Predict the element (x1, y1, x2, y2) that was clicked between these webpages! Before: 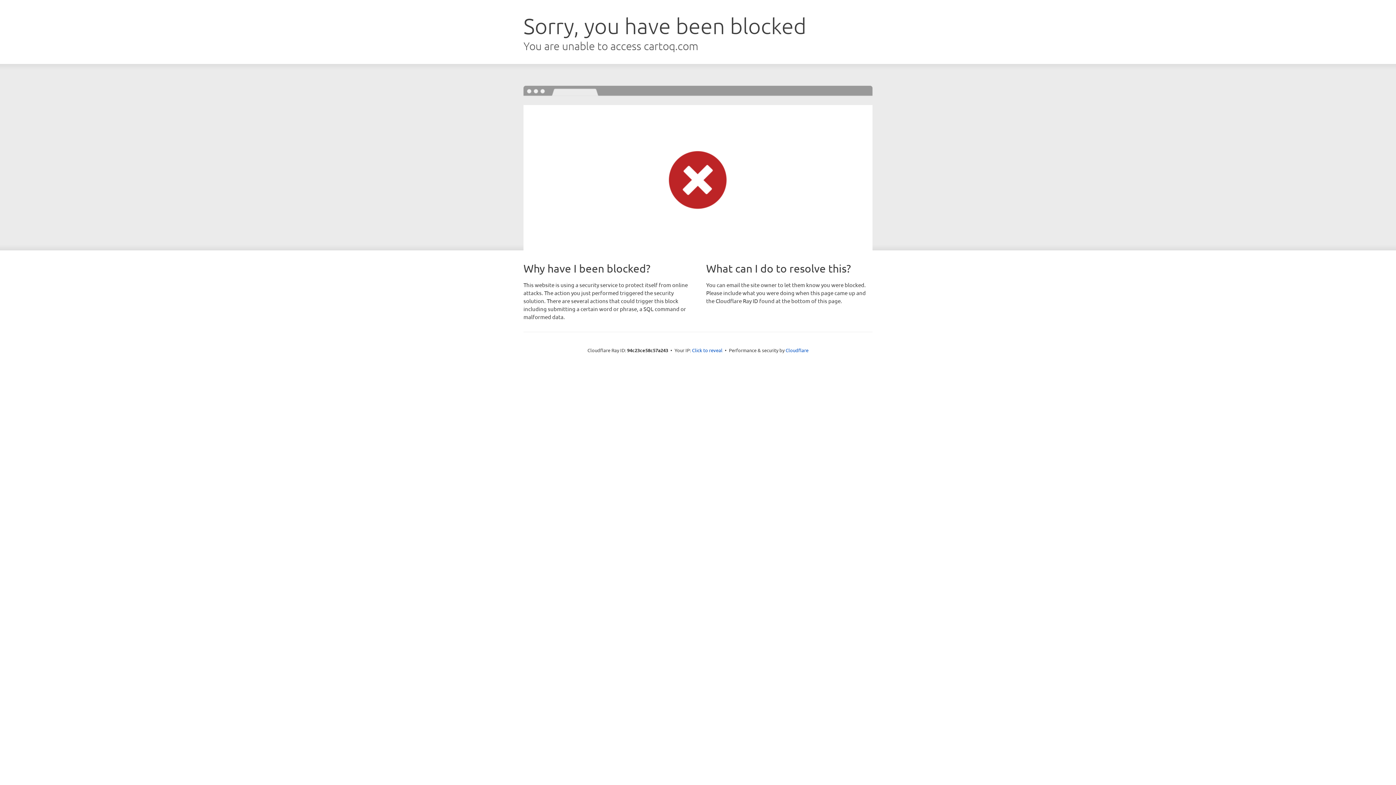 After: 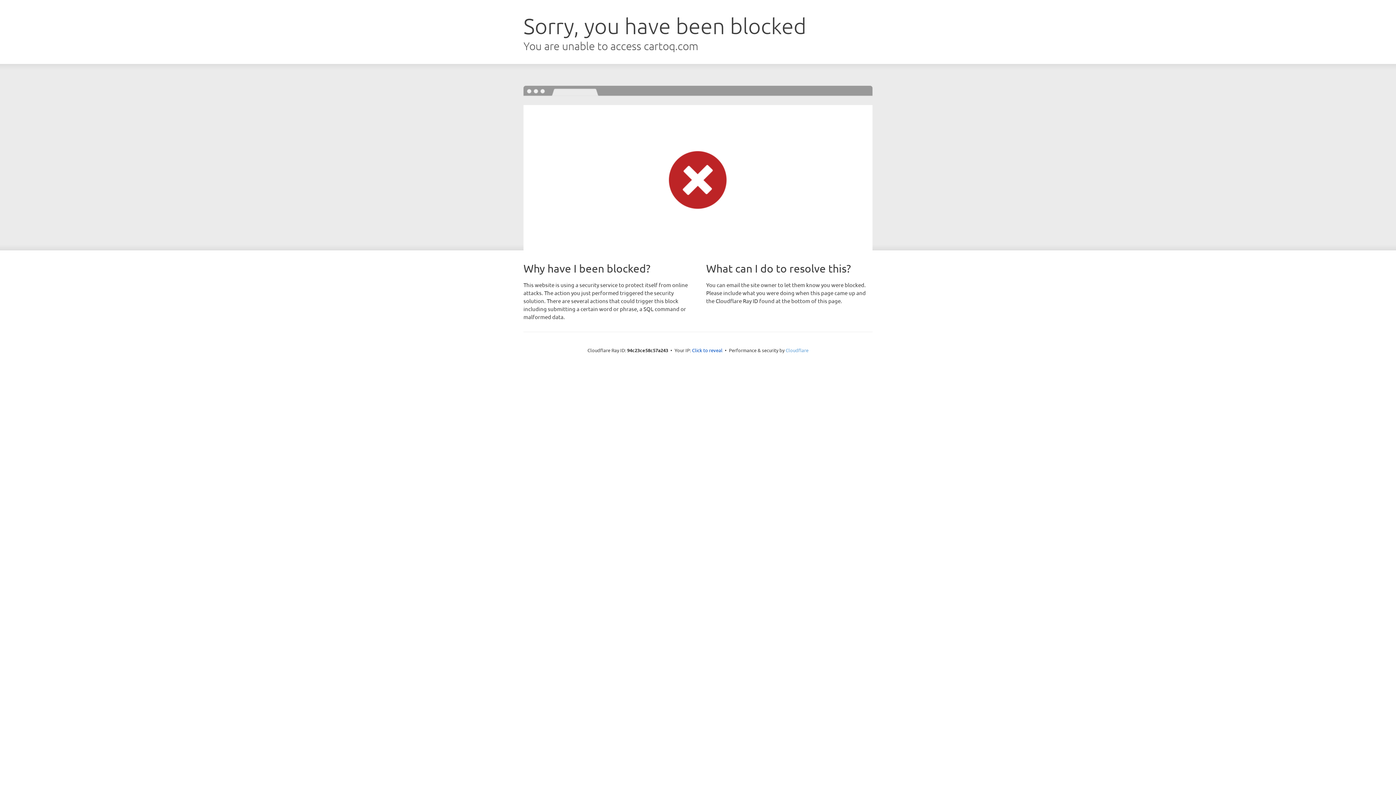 Action: label: Cloudflare bbox: (785, 347, 808, 353)